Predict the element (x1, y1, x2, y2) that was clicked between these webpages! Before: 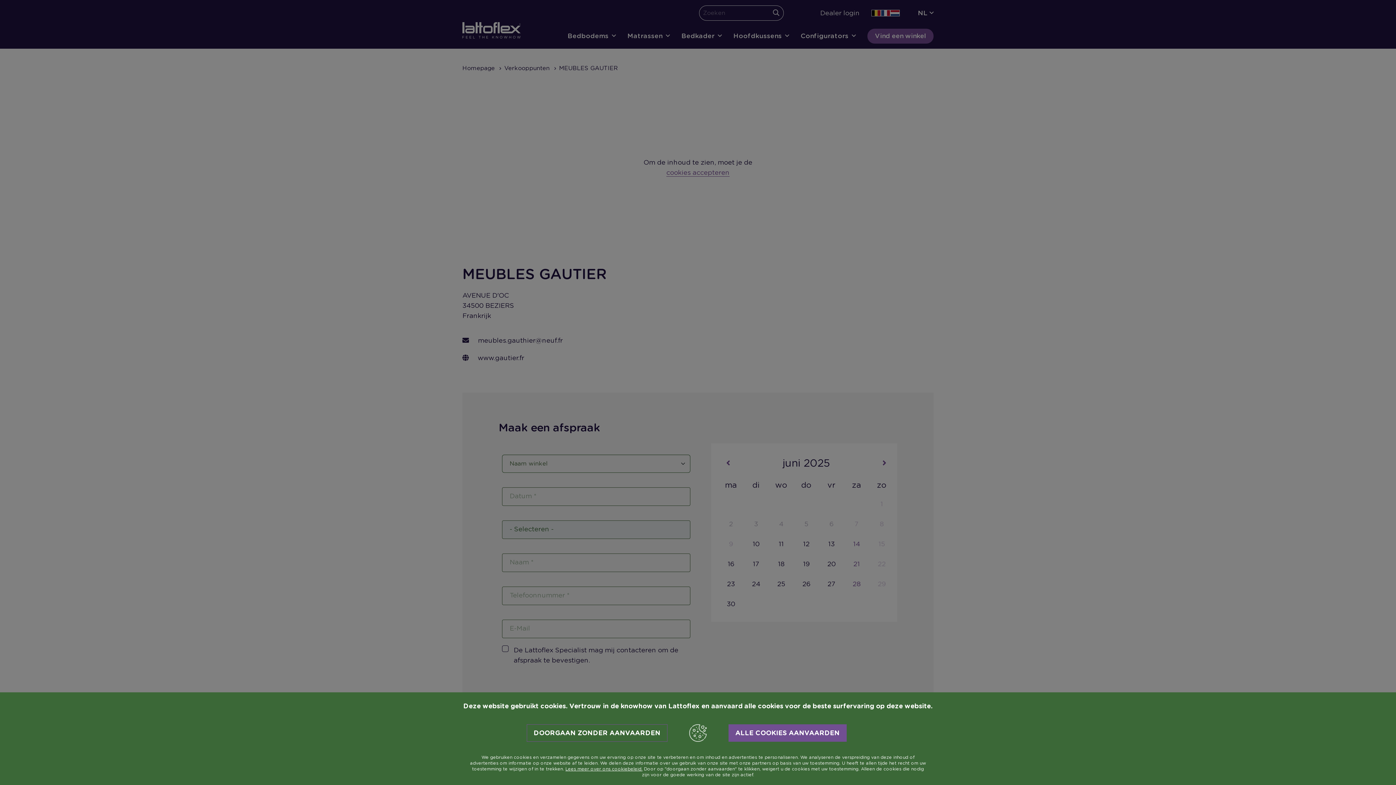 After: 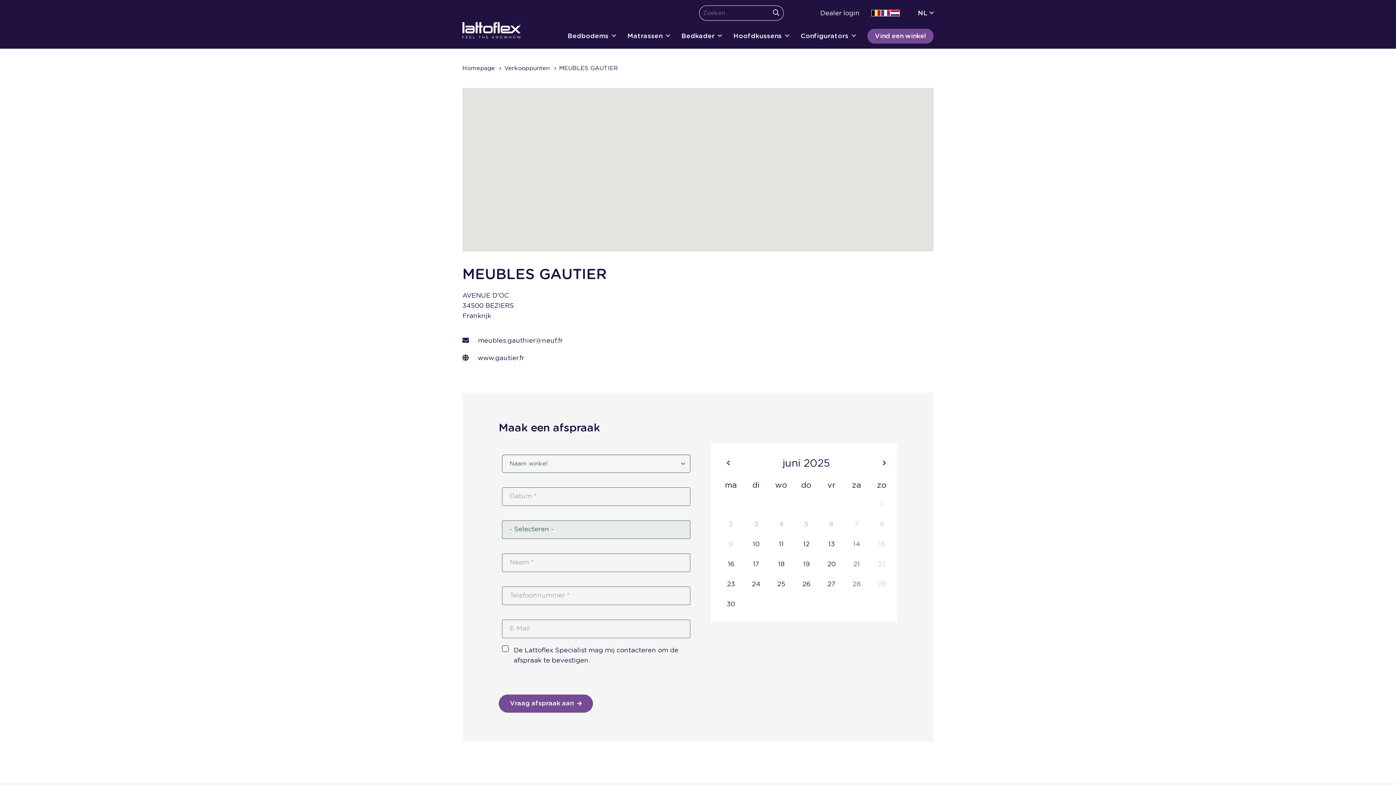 Action: bbox: (728, 724, 846, 742) label: ALLE COOKIES AANVAARDEN